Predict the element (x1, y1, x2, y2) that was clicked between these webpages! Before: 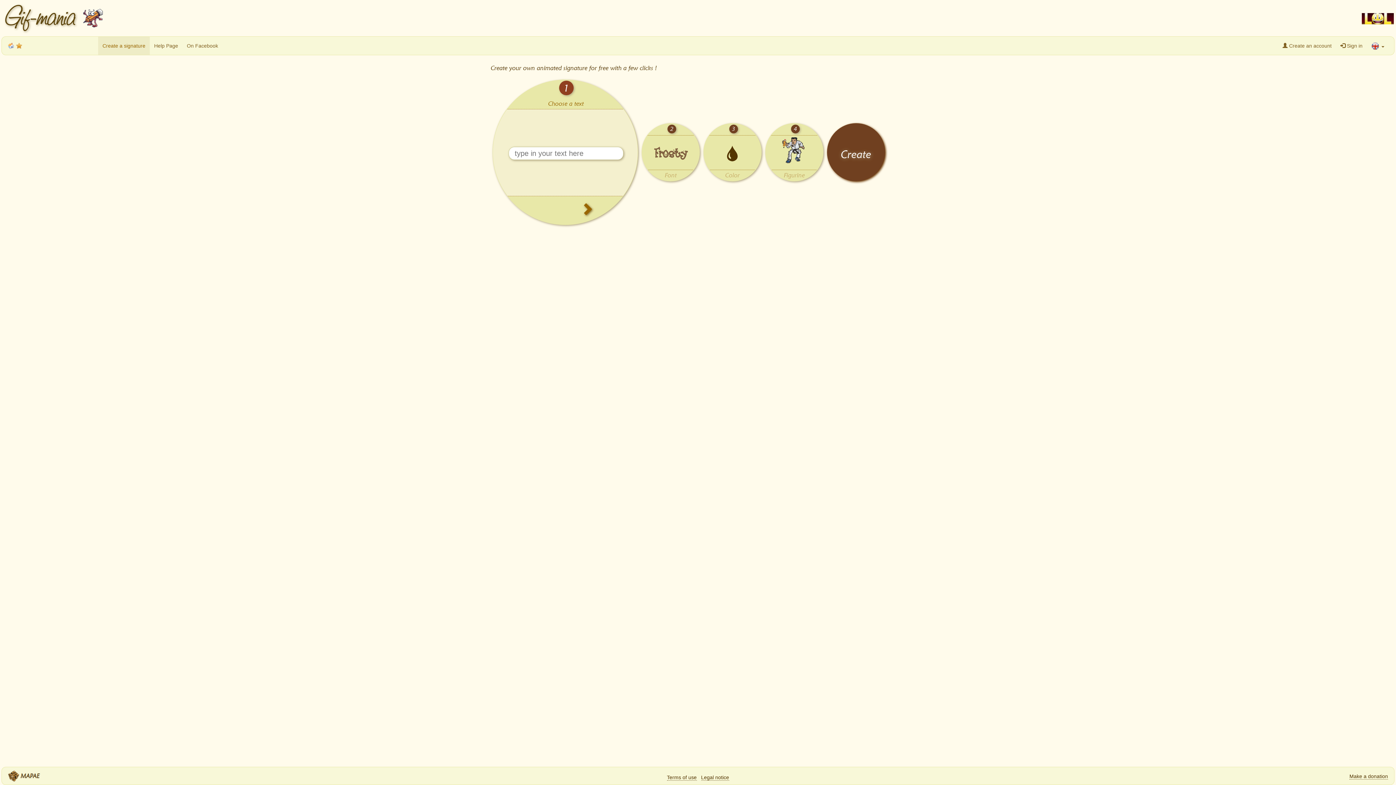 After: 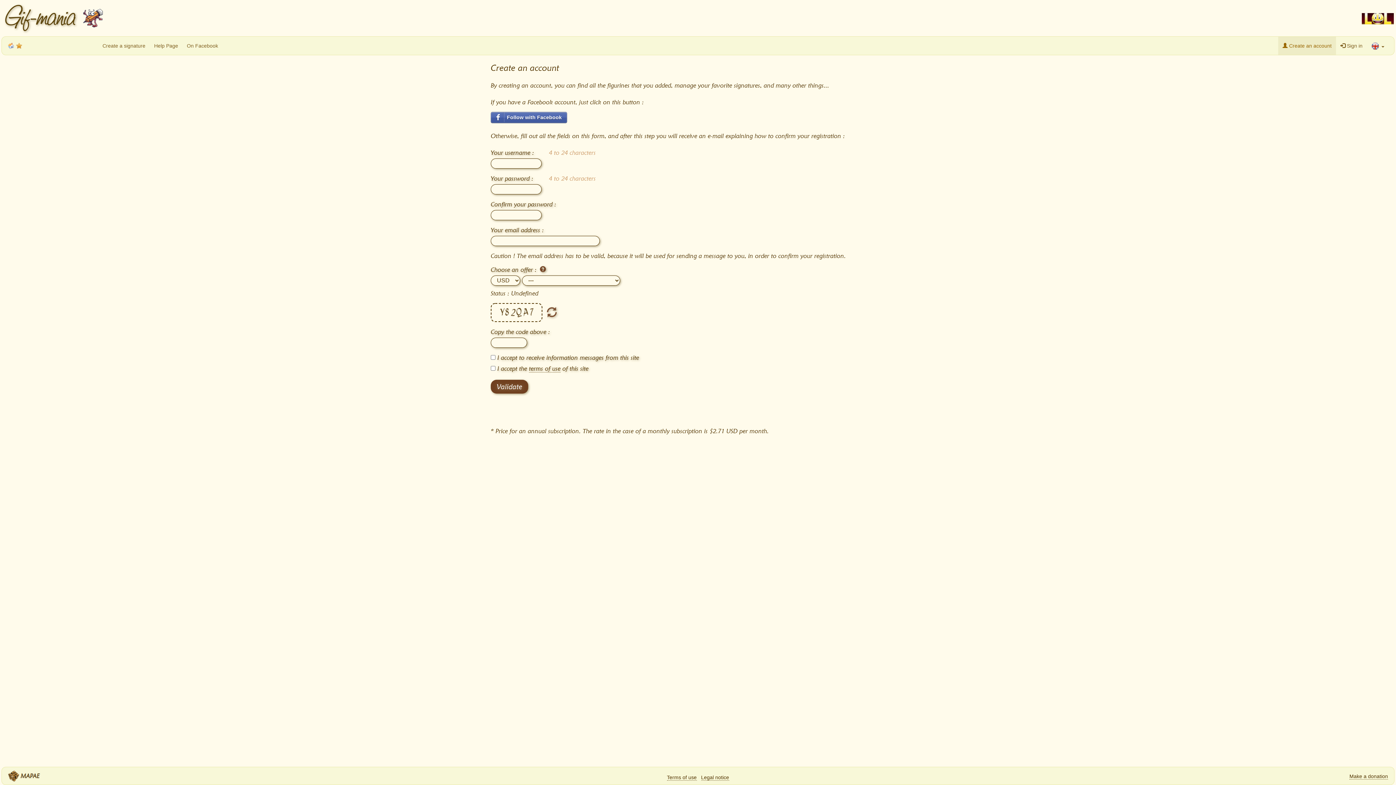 Action: label:  Create an account bbox: (1278, 36, 1336, 54)